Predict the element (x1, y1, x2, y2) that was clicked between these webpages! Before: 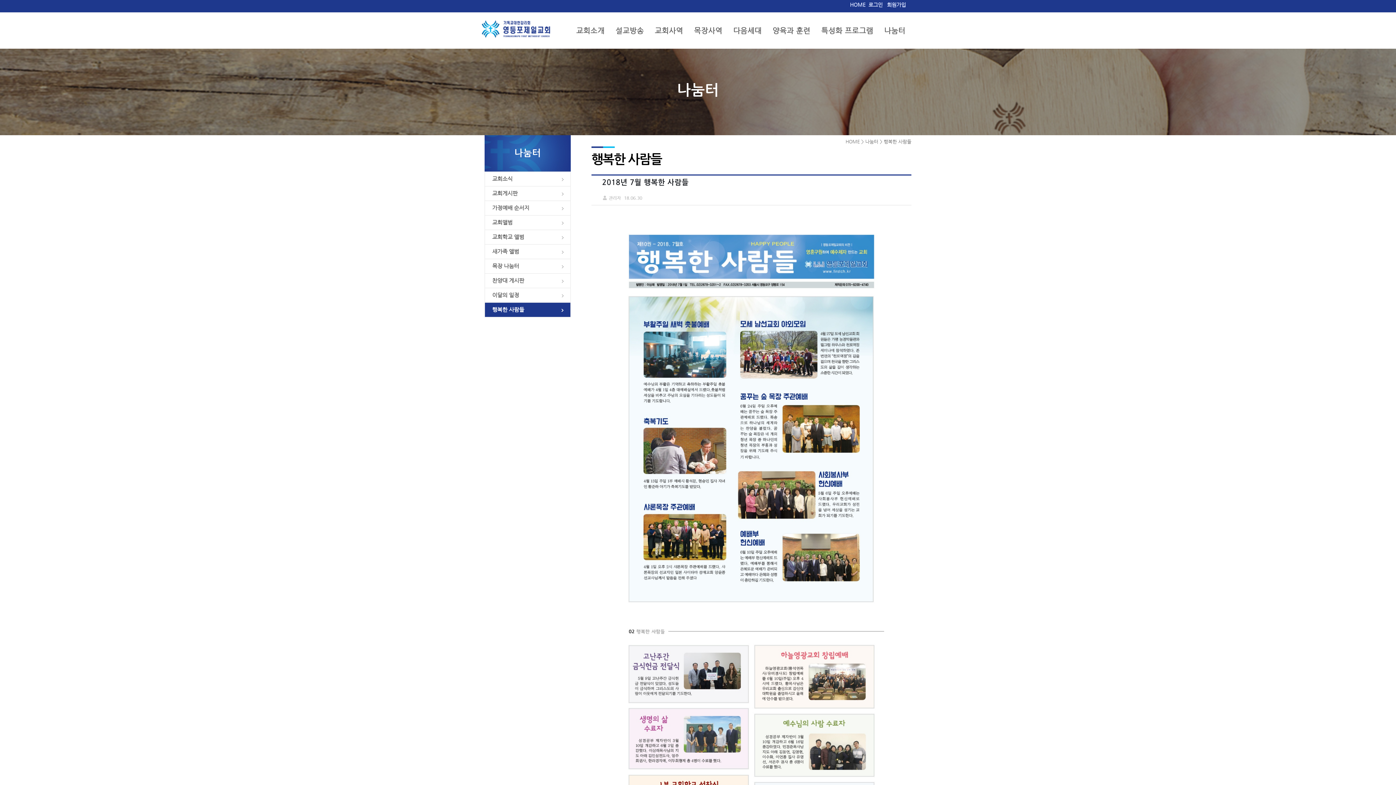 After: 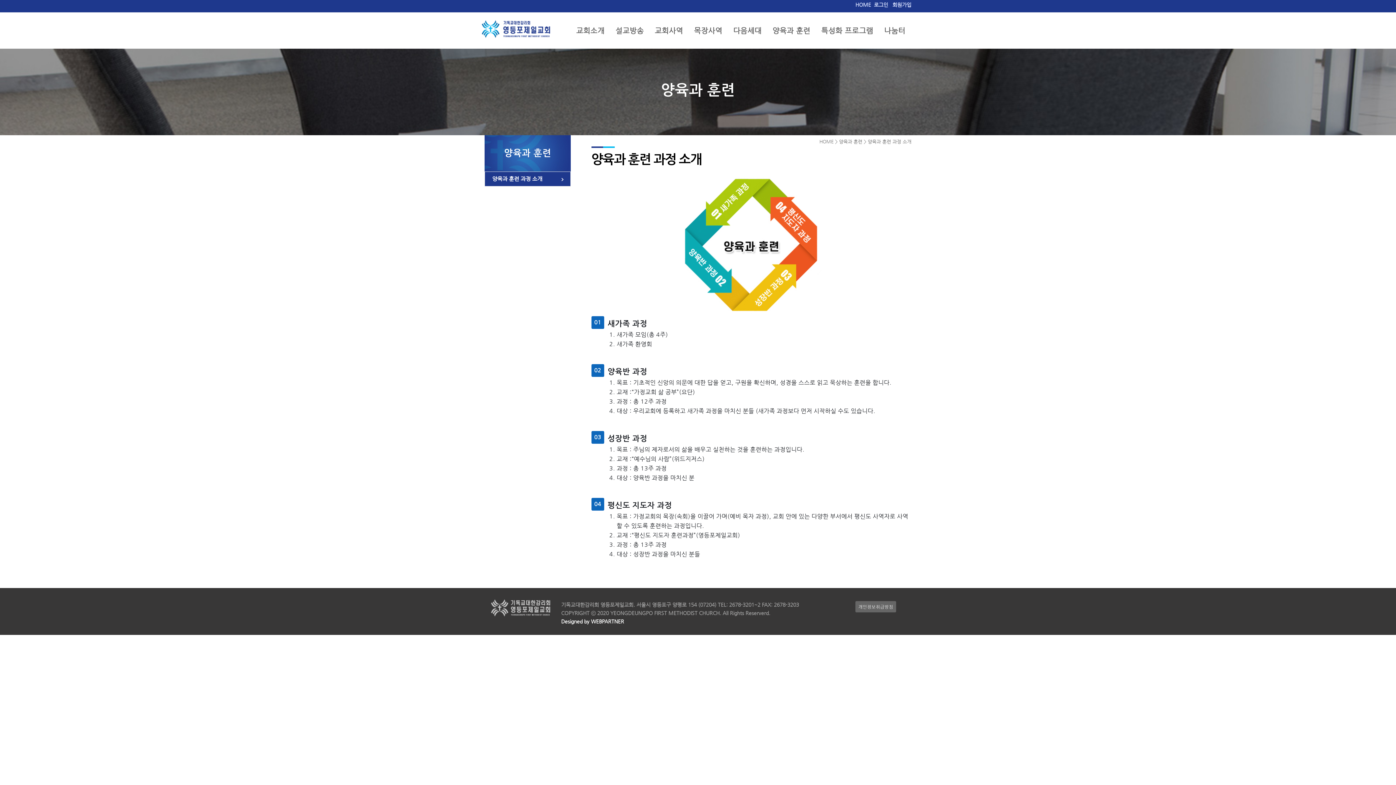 Action: label: 양육과 훈련 bbox: (767, 19, 816, 42)